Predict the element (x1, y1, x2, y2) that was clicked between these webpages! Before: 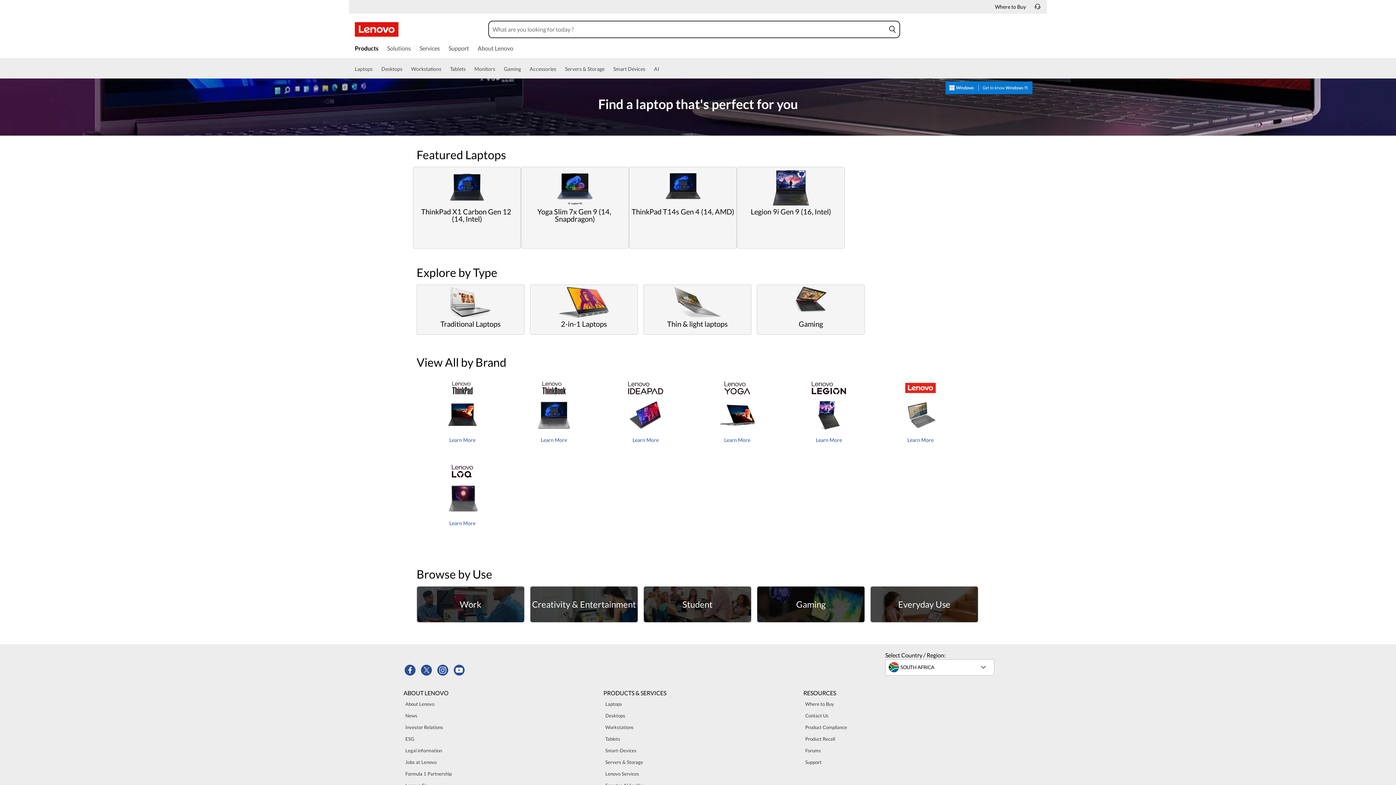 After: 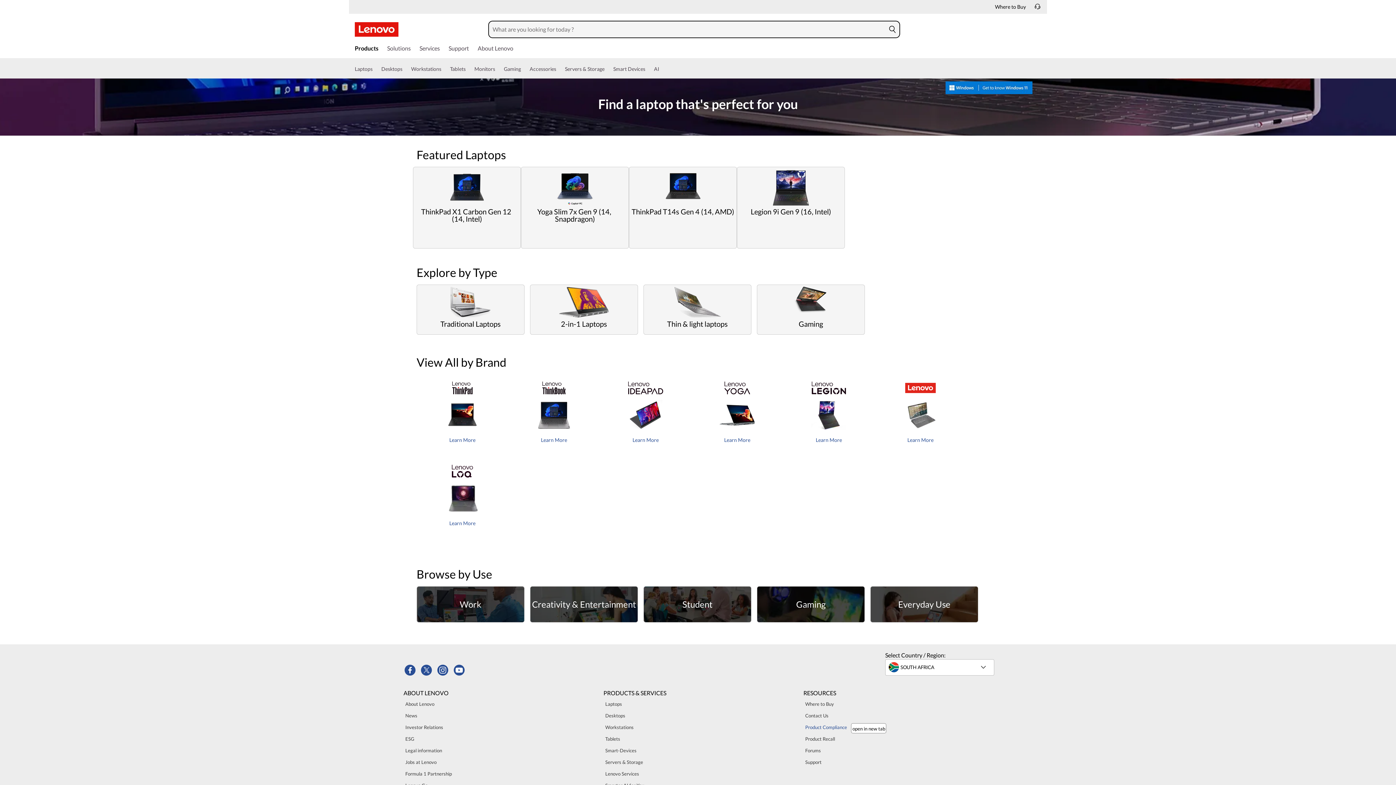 Action: bbox: (803, 723, 849, 731) label: Product Compliance 4 of 7